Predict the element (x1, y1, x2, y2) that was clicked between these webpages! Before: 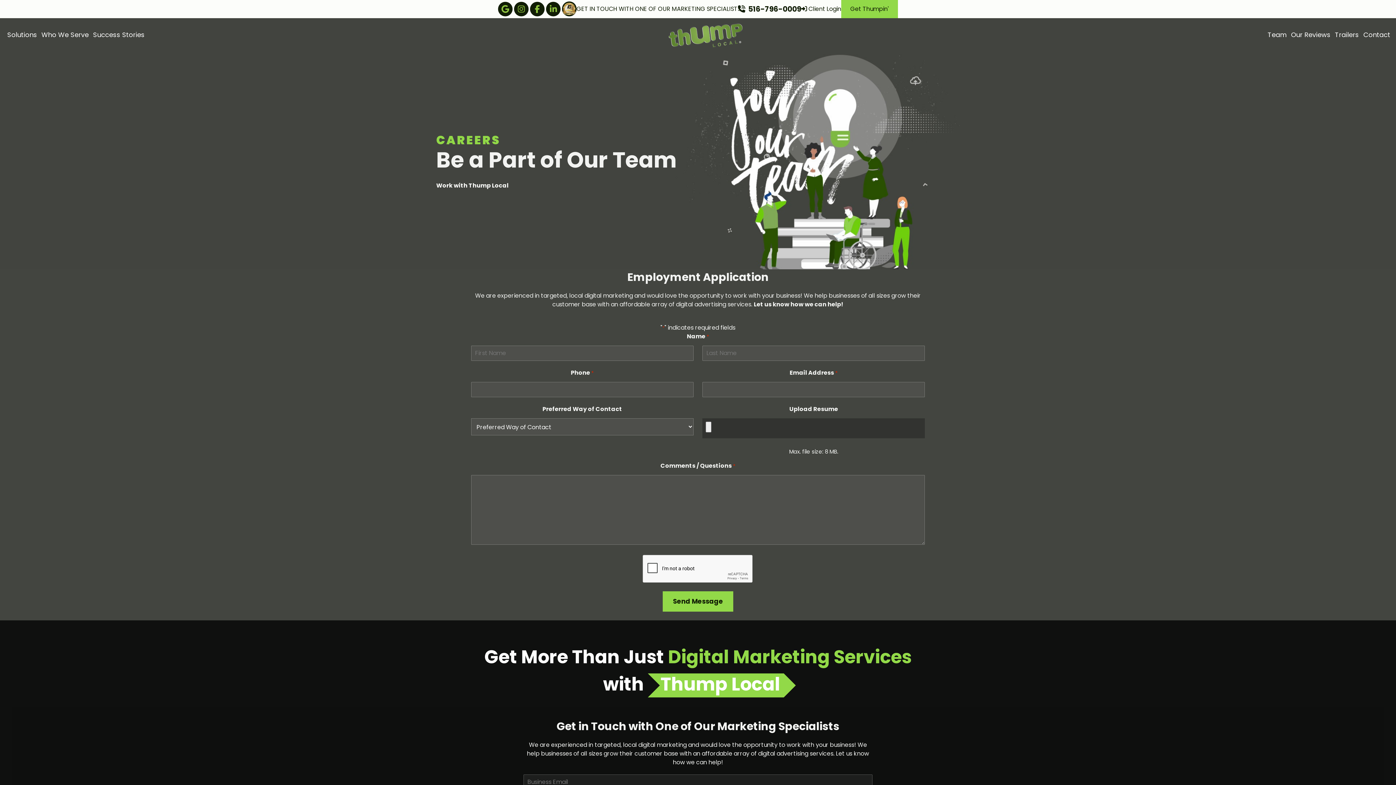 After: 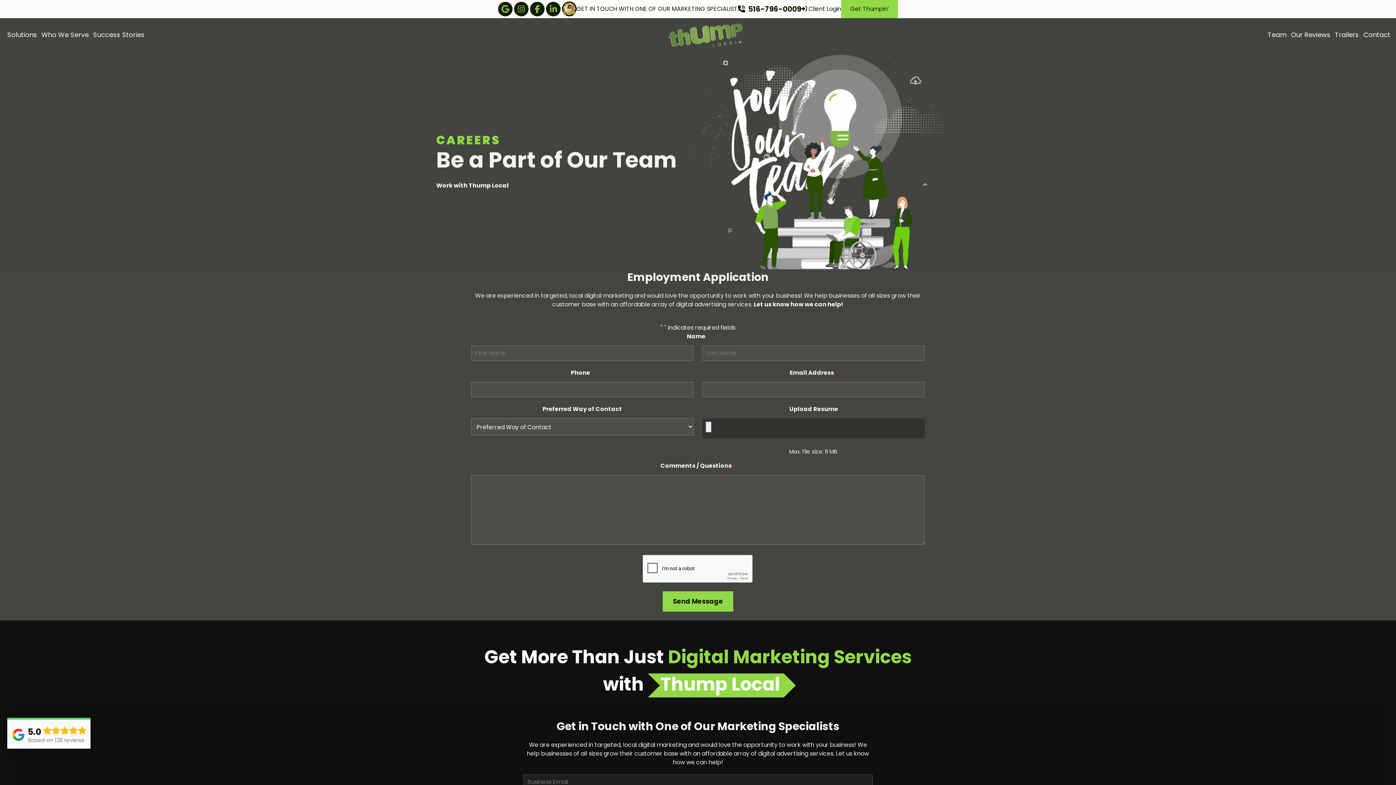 Action: bbox: (562, 1, 576, 16)